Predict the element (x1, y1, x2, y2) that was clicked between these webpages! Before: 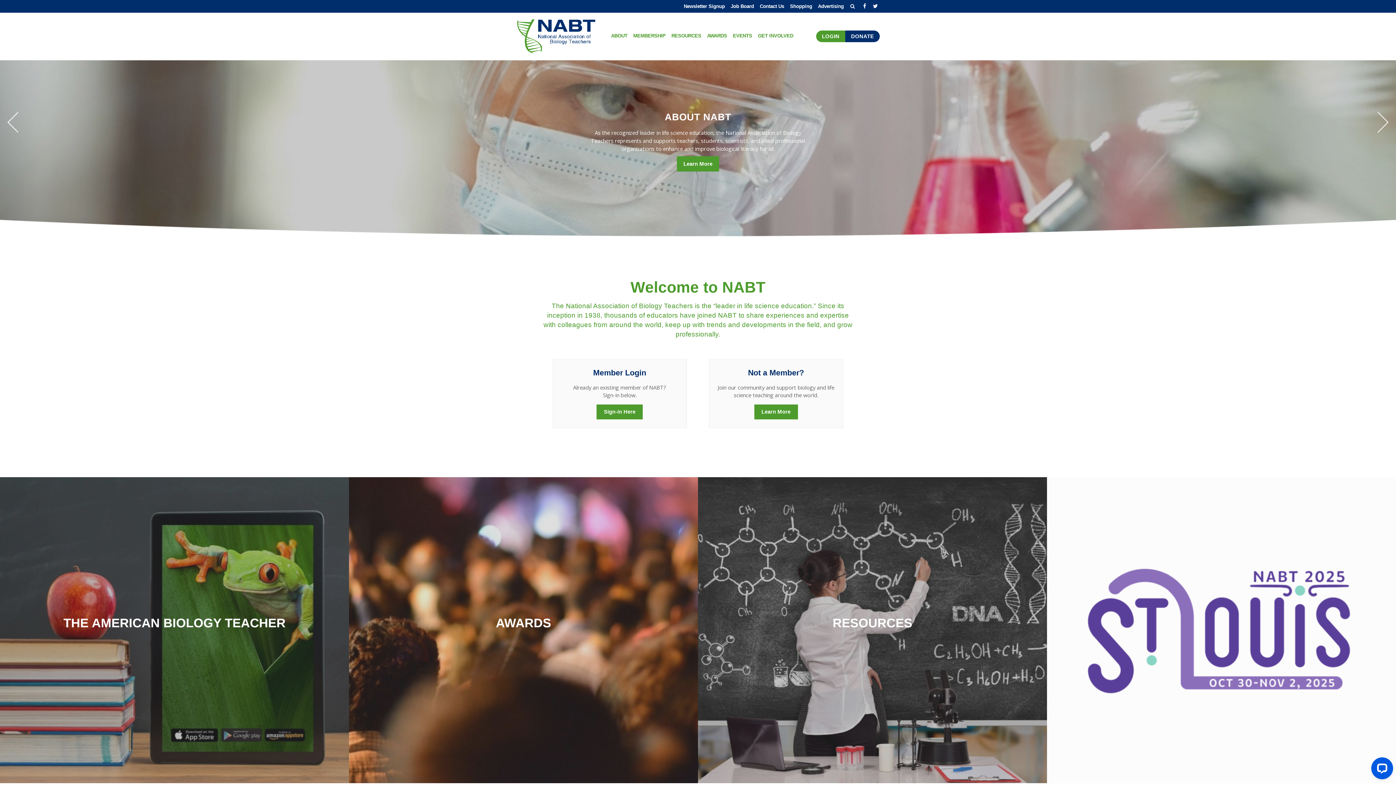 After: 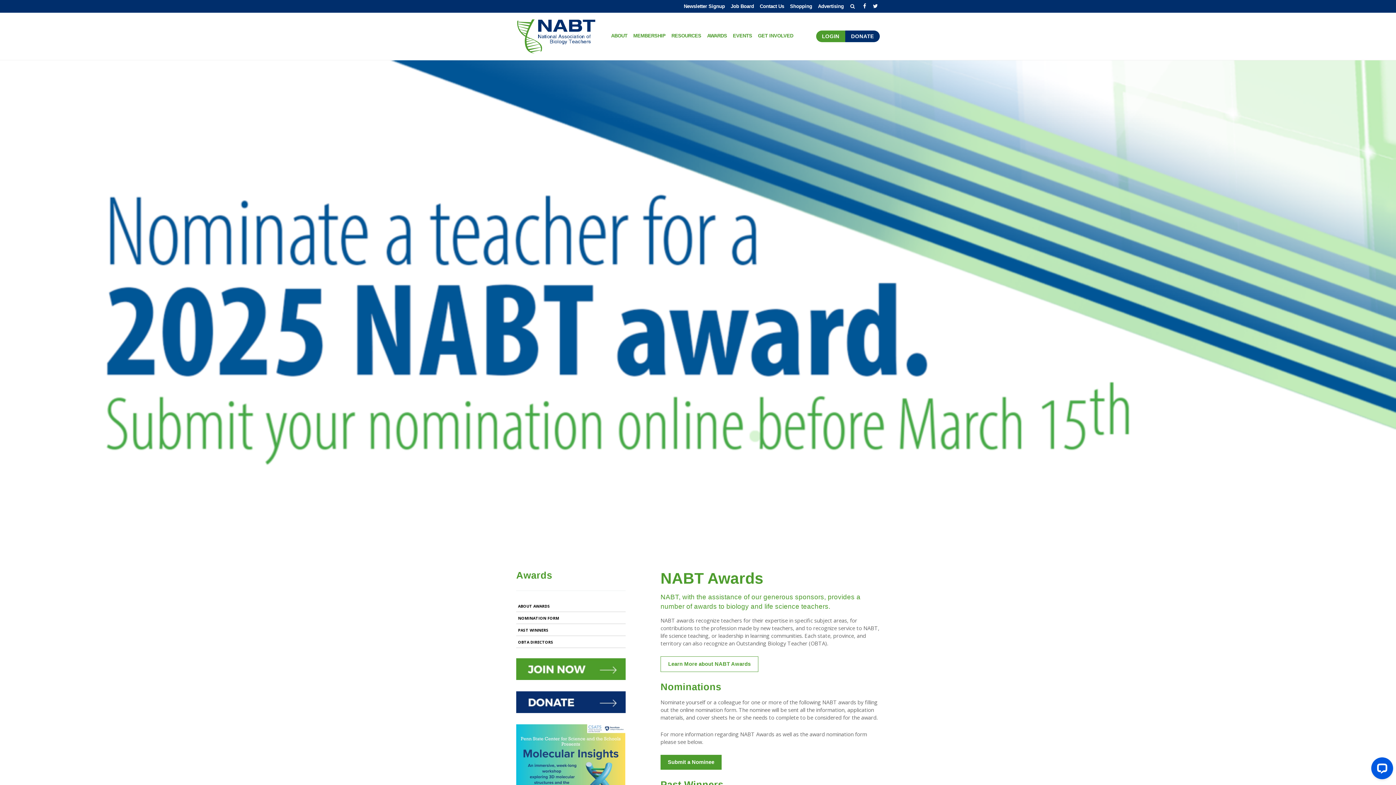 Action: bbox: (705, 33, 728, 38) label: AWARDS